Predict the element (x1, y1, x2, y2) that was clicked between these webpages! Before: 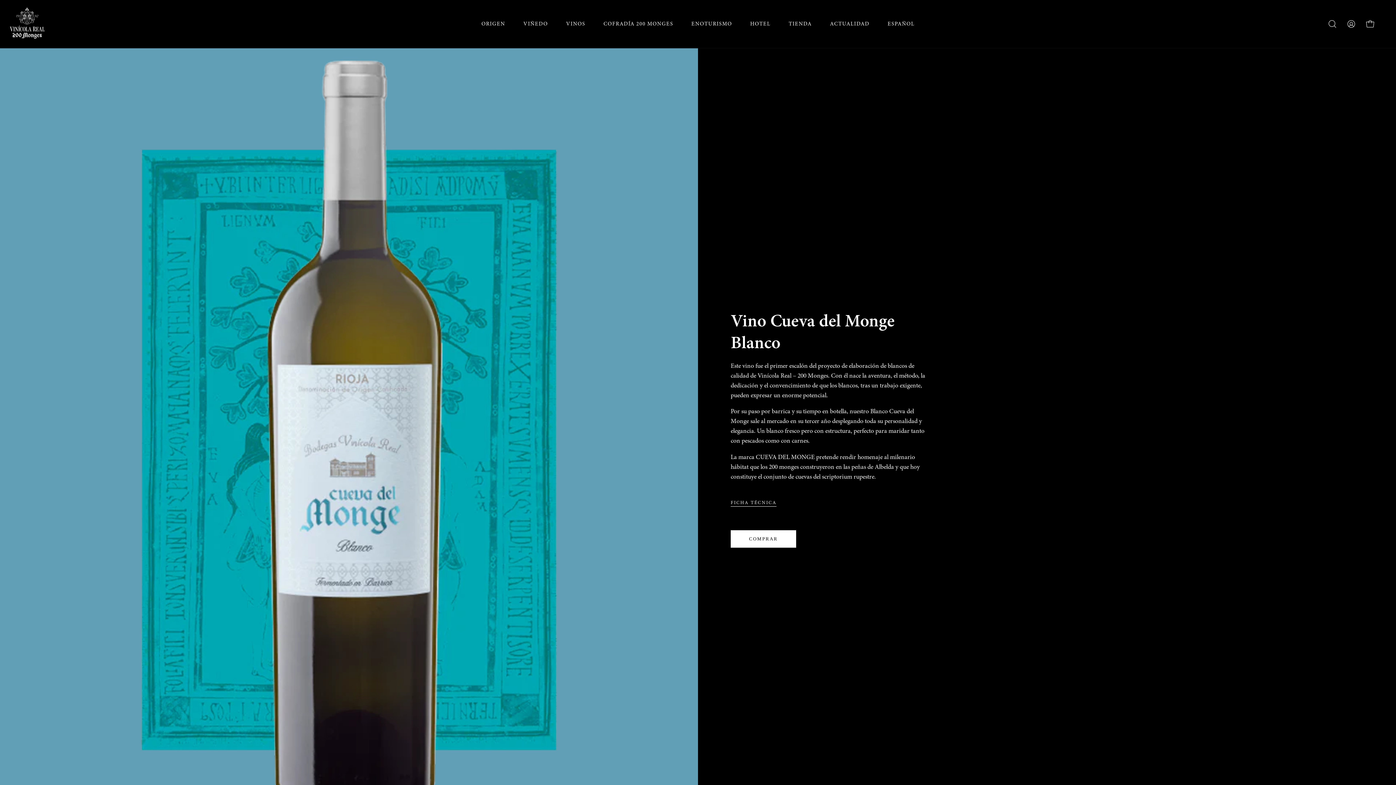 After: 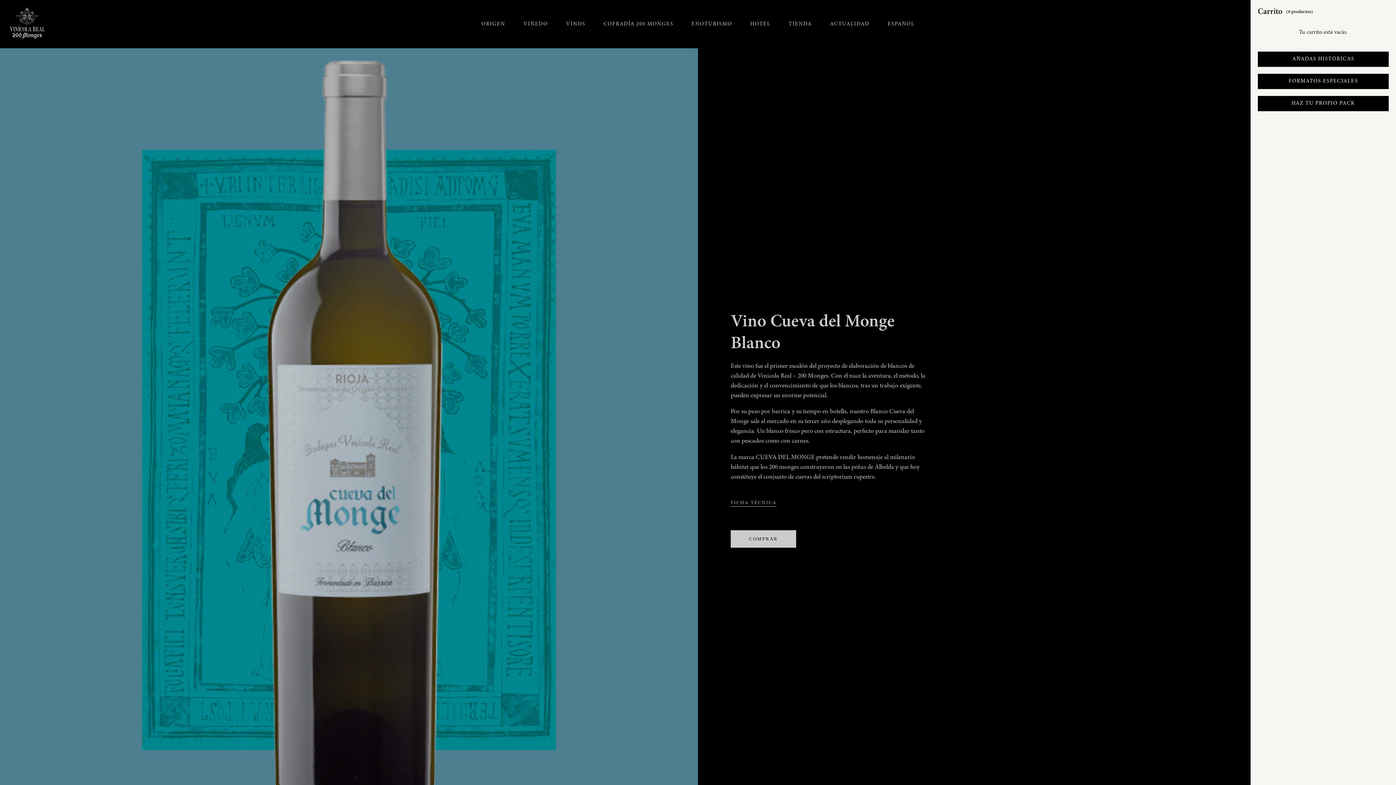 Action: bbox: (1362, 16, 1378, 31) label: CARRO ABIERTO